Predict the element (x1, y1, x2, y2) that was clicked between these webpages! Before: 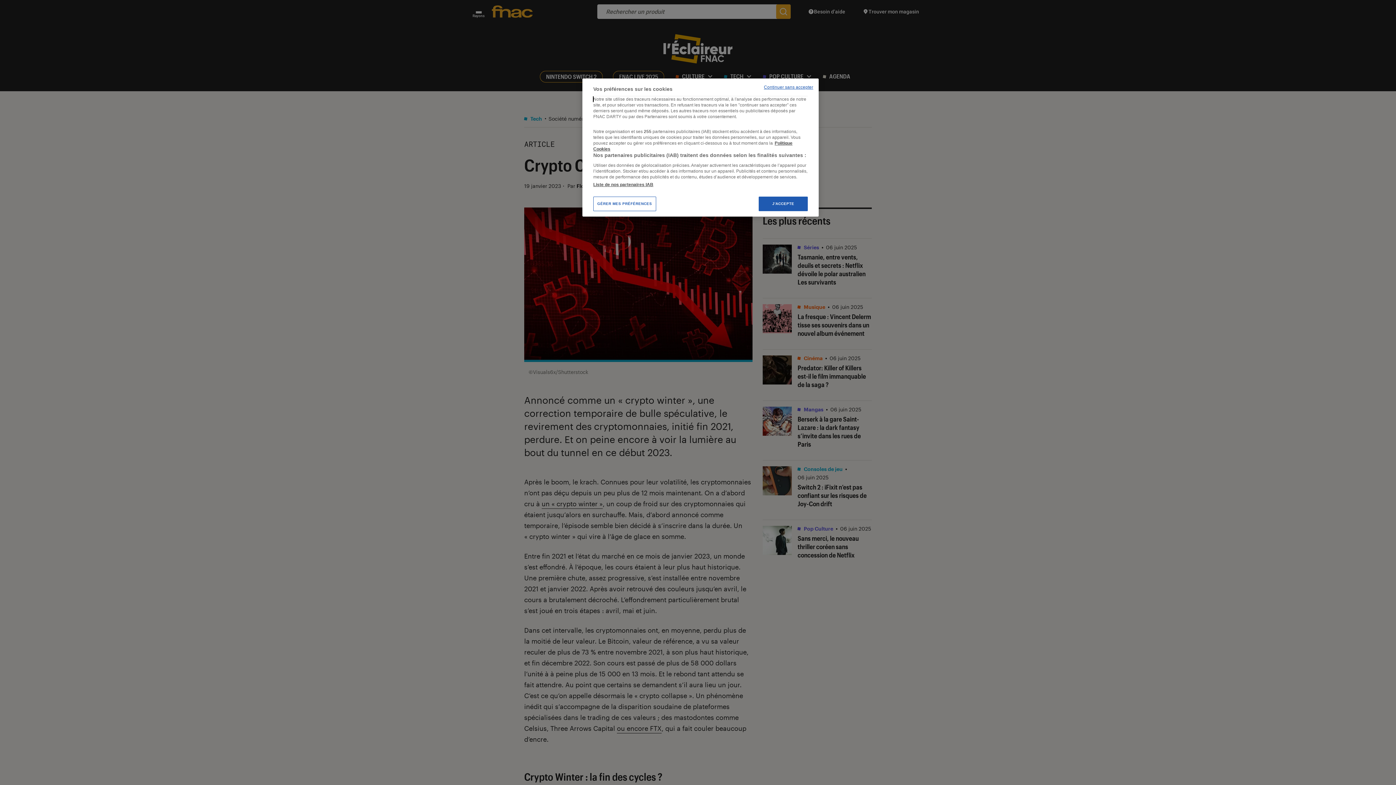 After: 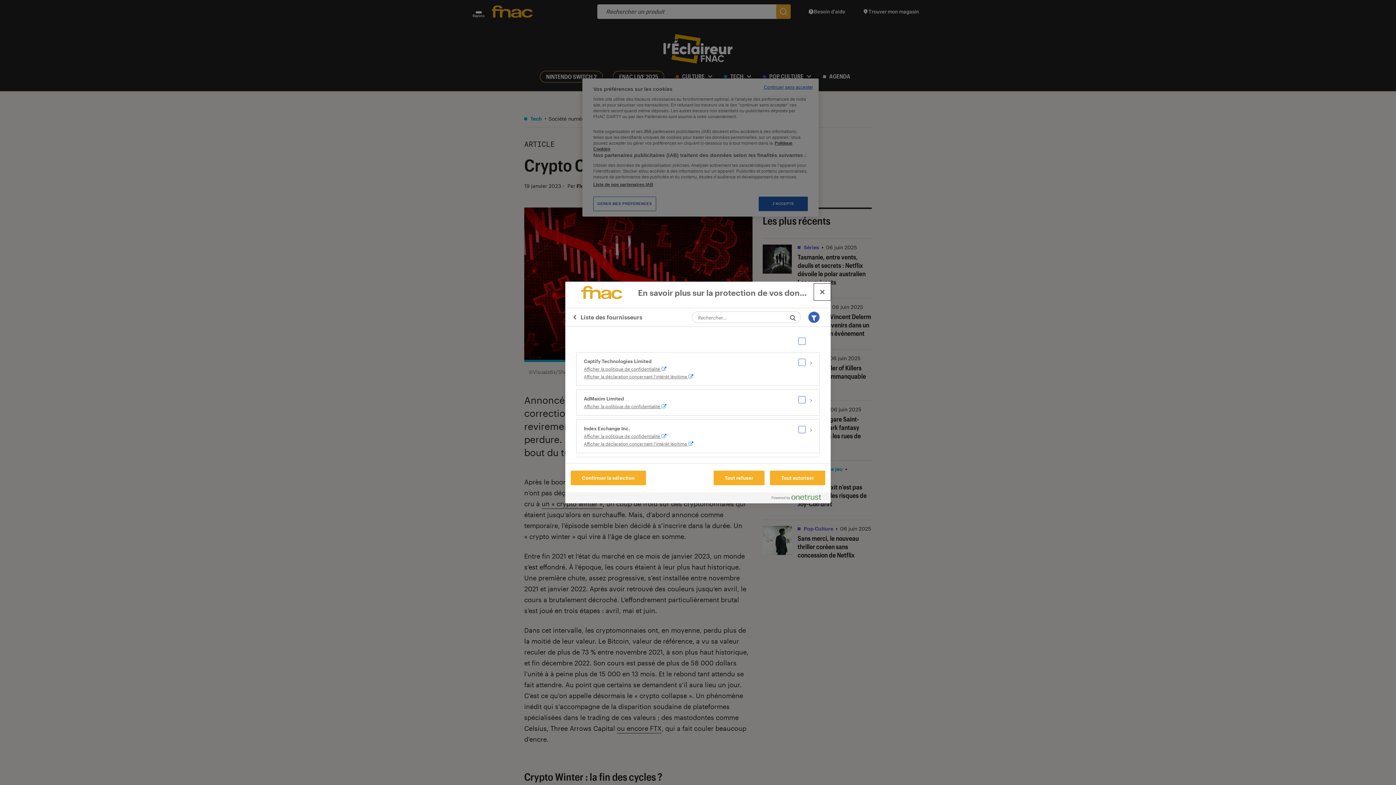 Action: label: Liste de nos partenaires IAB bbox: (593, 181, 653, 187)